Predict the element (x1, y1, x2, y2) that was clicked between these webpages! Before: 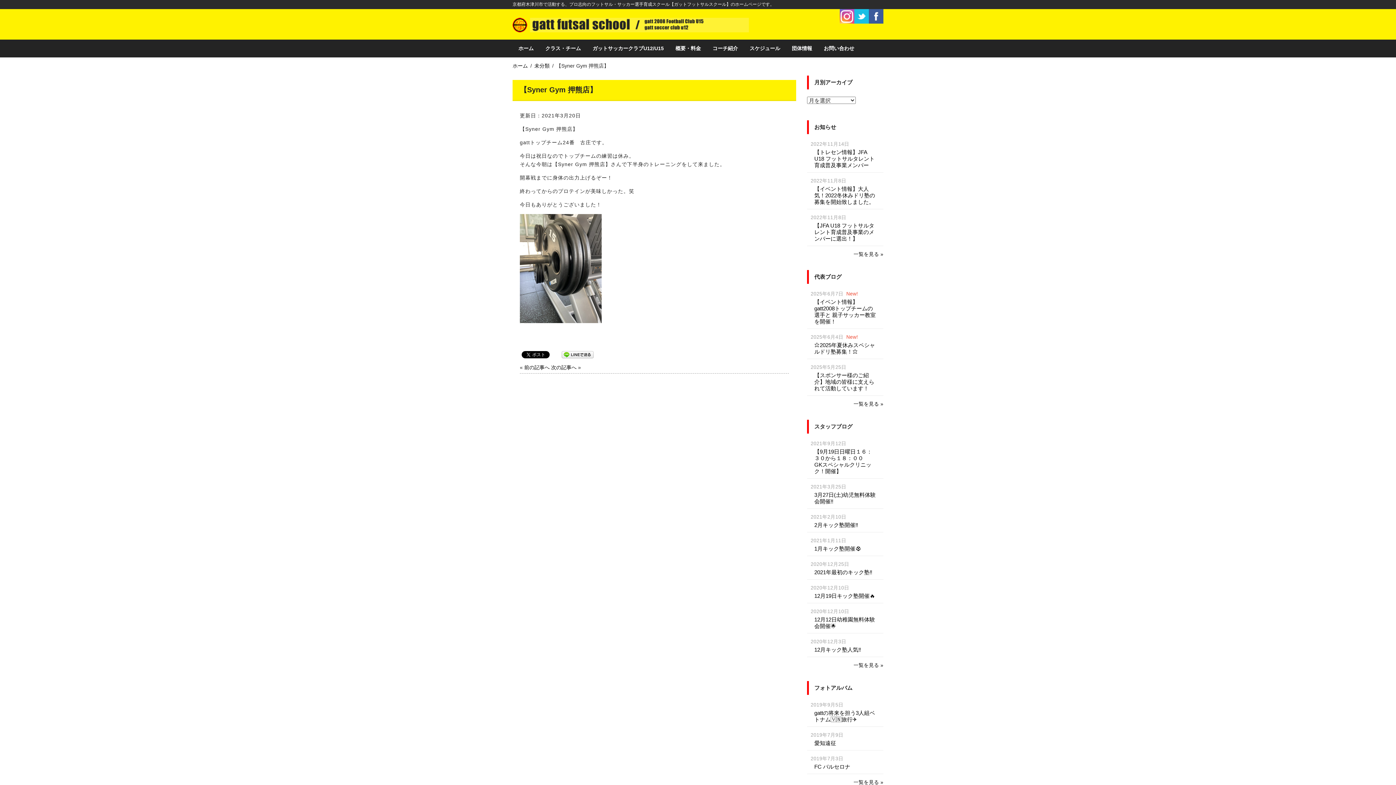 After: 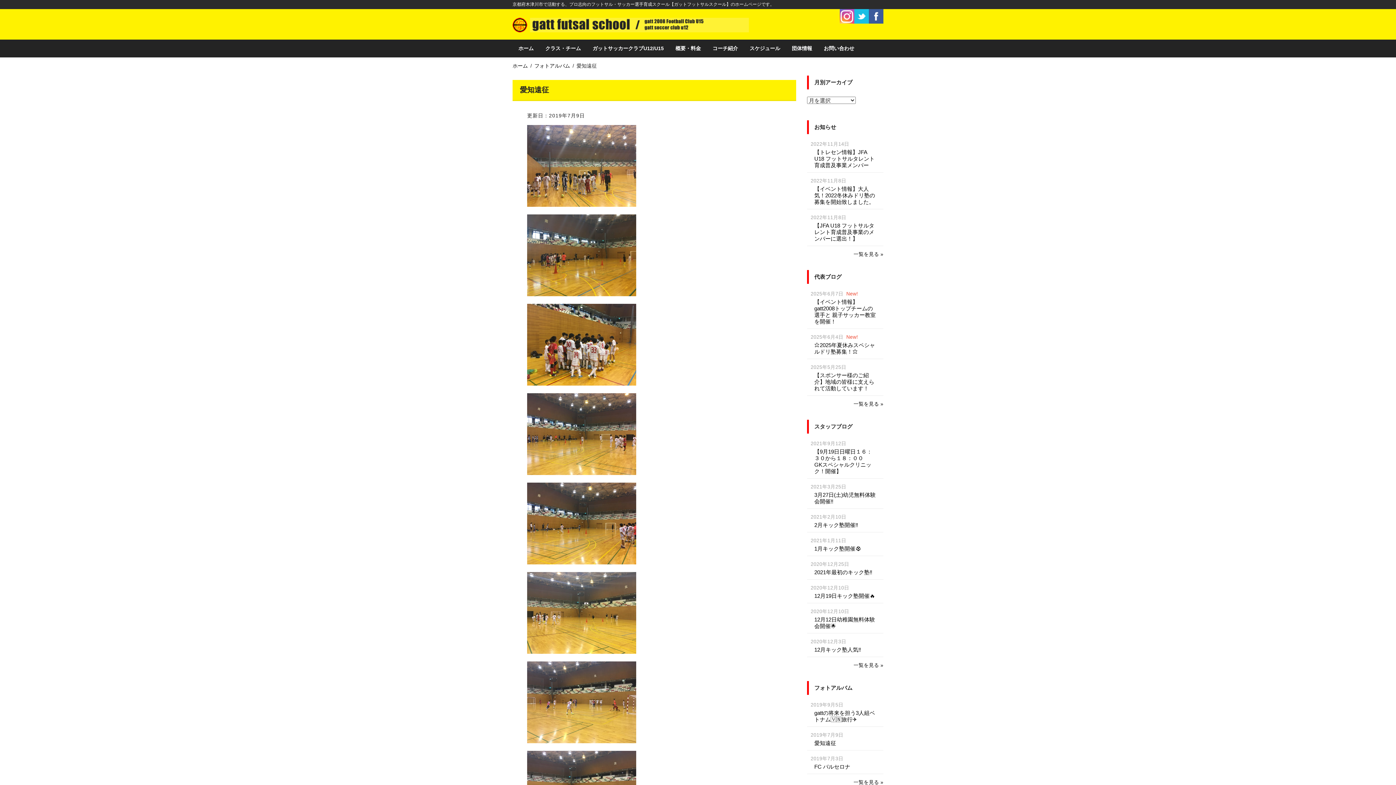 Action: bbox: (814, 740, 836, 746) label: 愛知遠征